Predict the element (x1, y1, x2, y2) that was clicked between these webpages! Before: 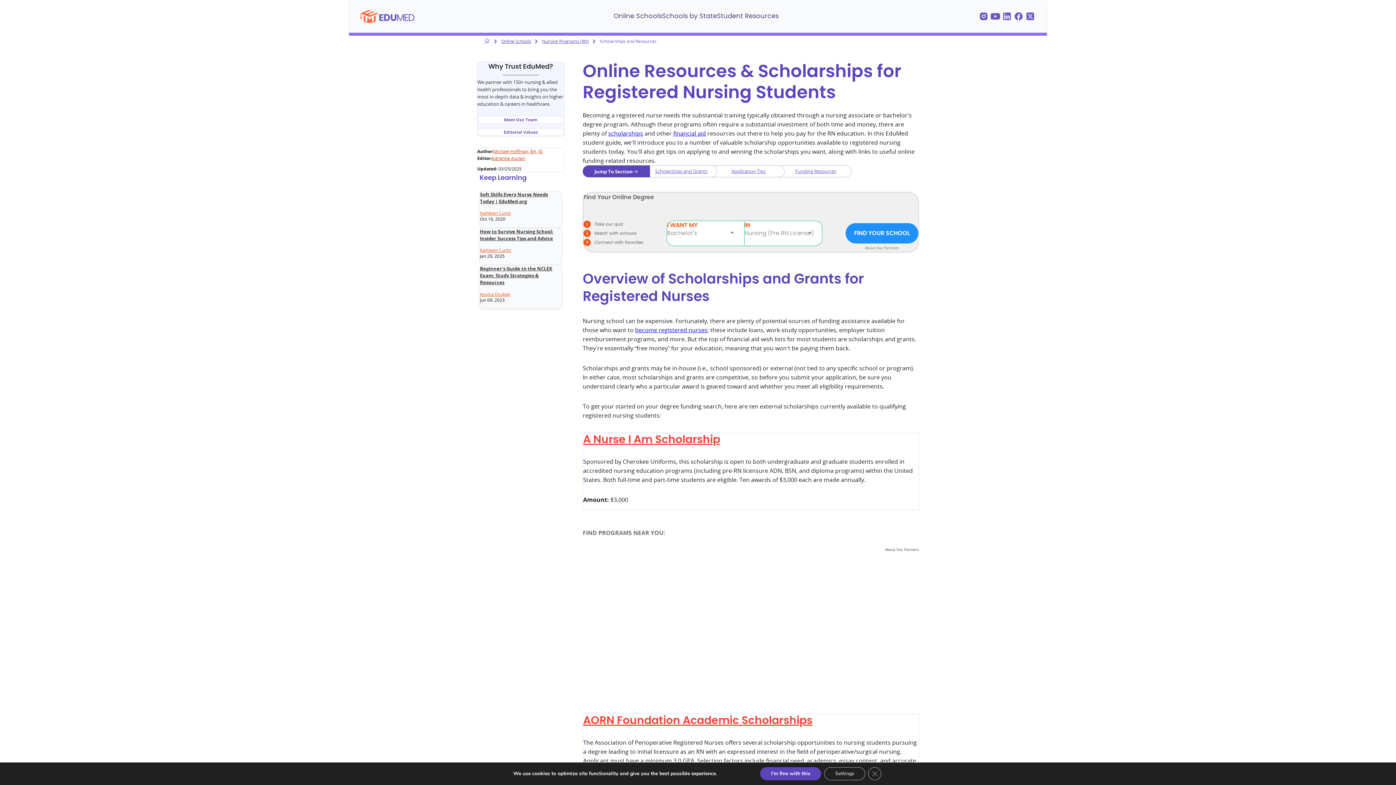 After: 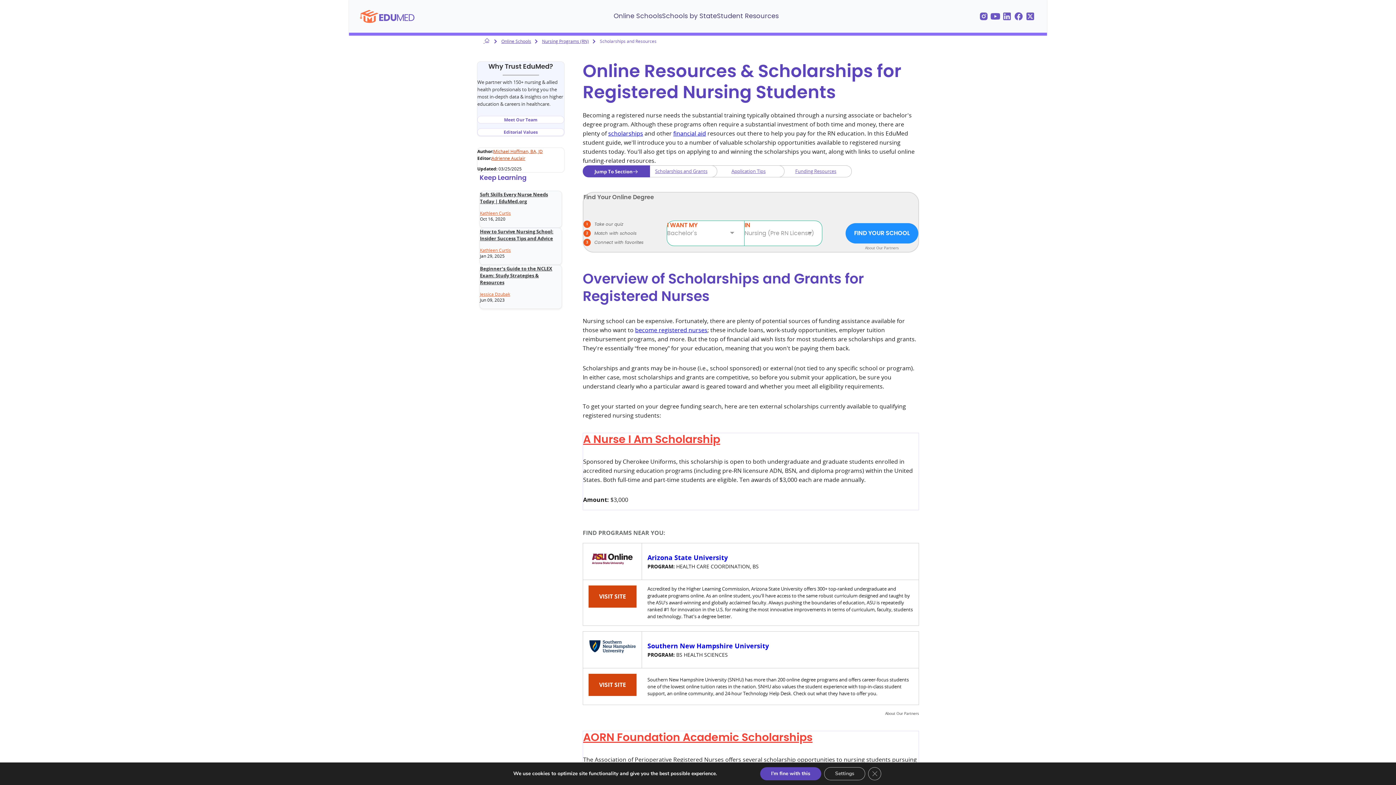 Action: bbox: (583, 715, 812, 726) label: AORN Foundation Academic Scholarships